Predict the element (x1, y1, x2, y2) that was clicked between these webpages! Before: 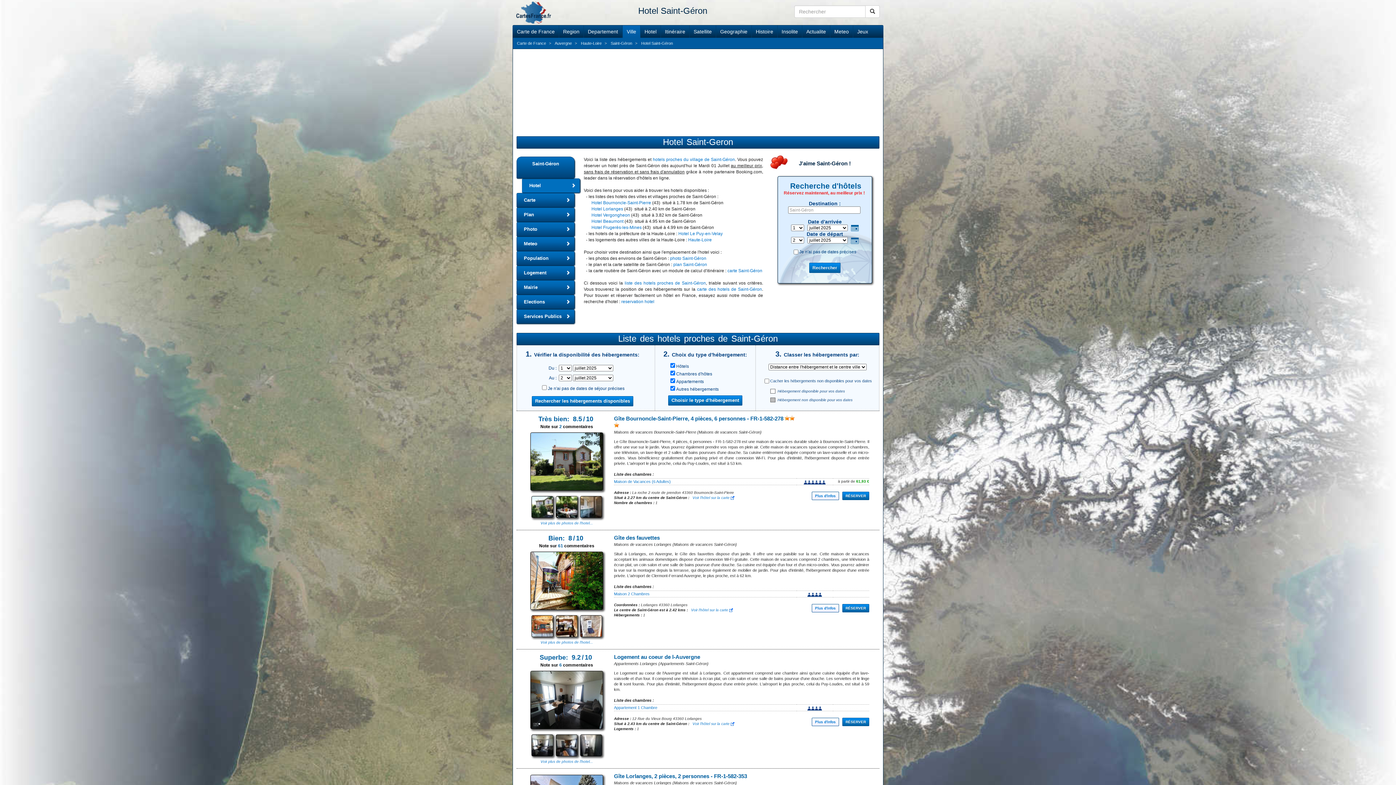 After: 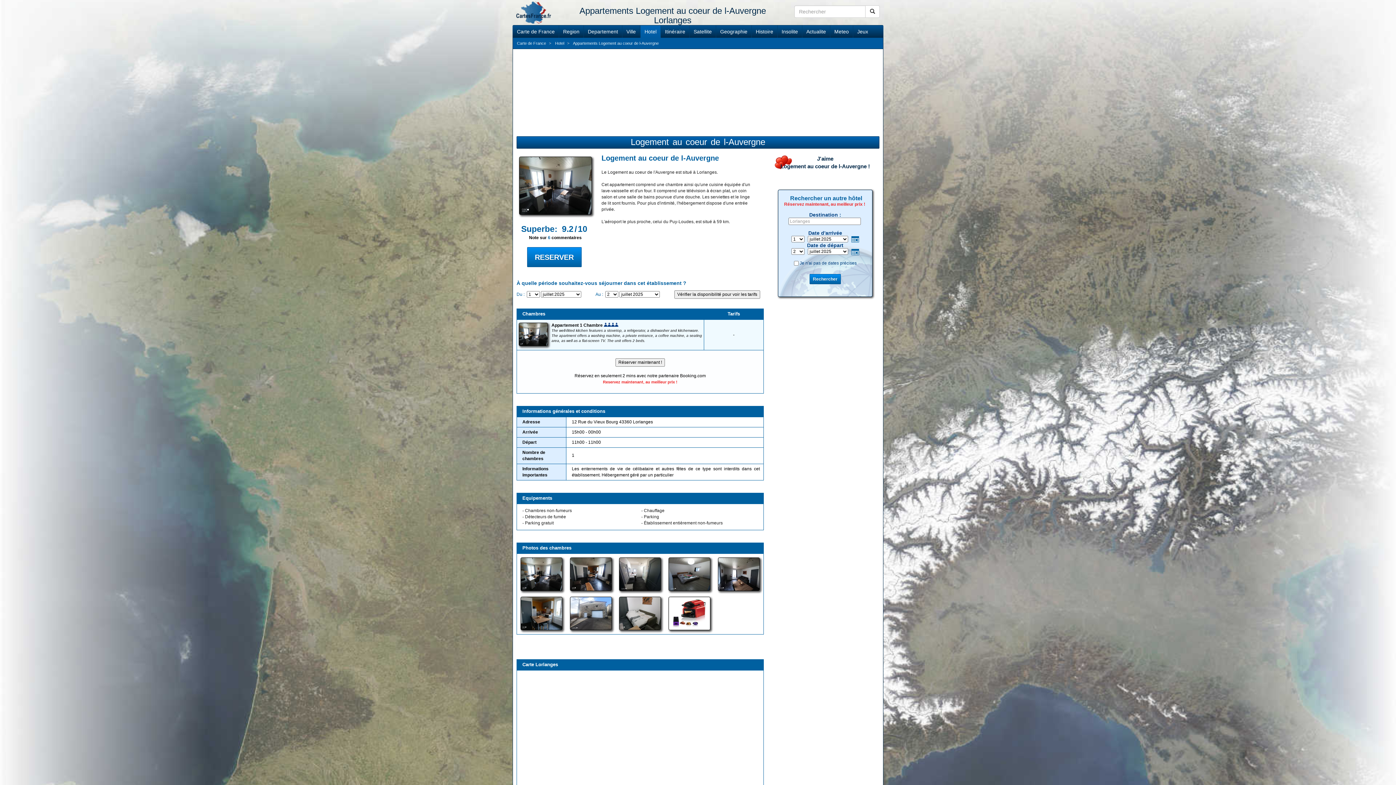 Action: bbox: (812, 718, 839, 726) label: Plus d'infos